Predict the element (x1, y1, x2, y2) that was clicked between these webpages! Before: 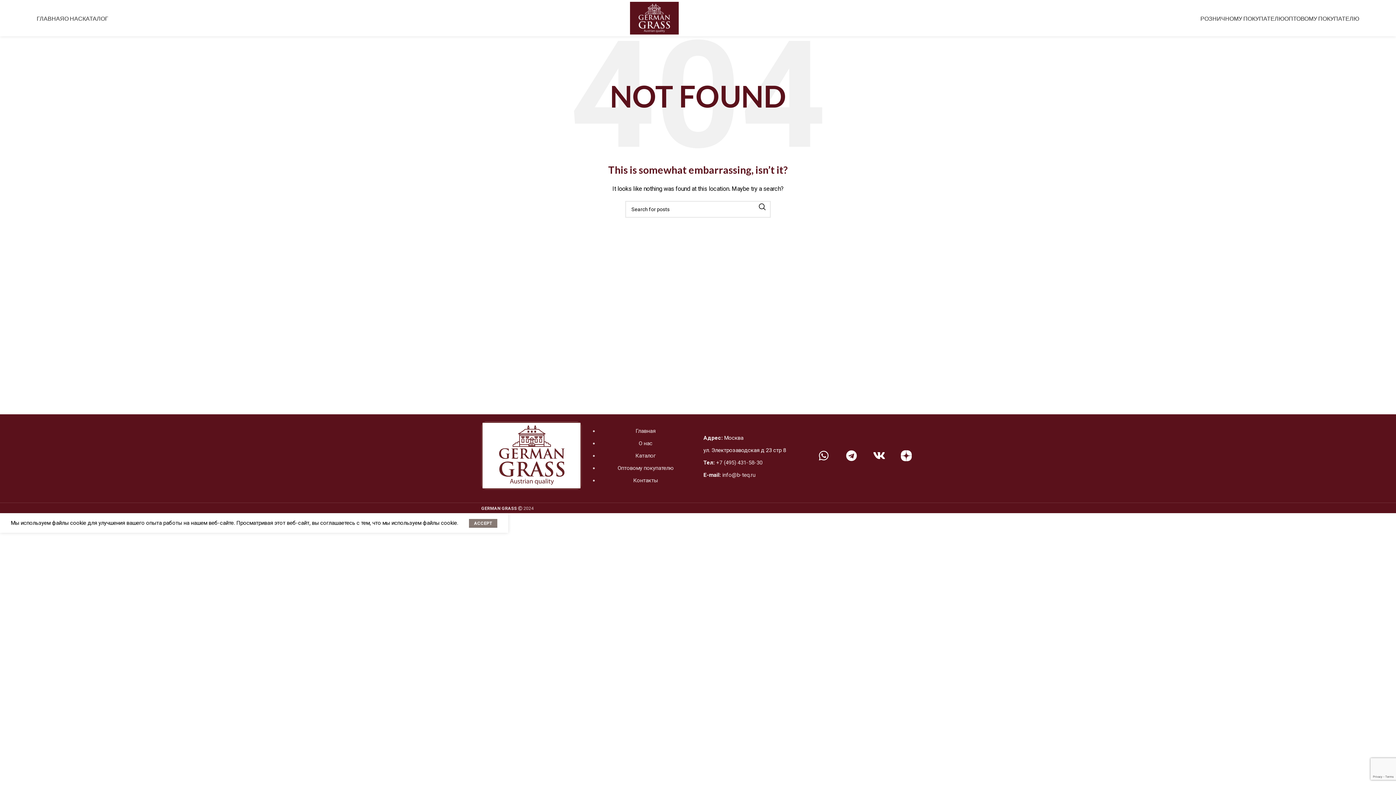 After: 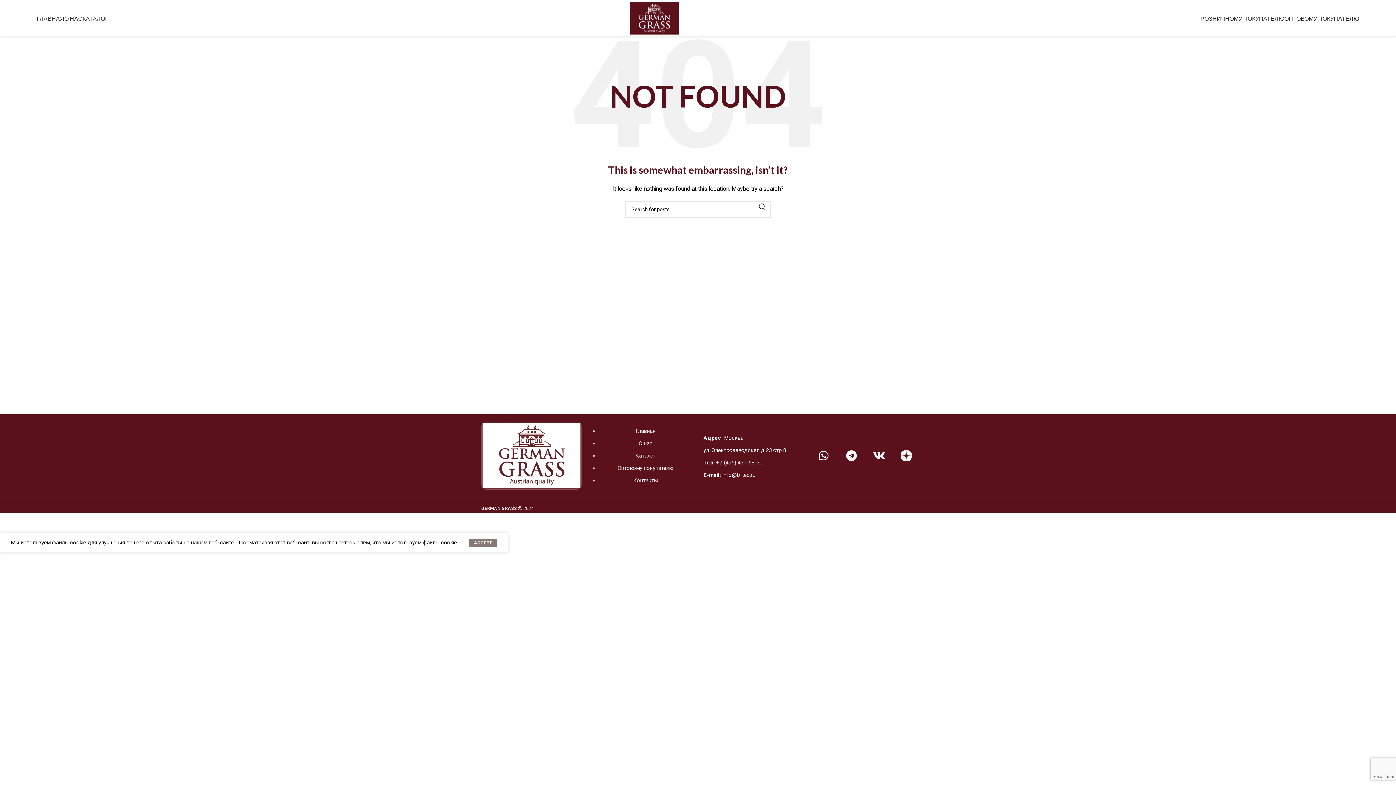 Action: bbox: (469, 519, 497, 528) label: ACCEPT